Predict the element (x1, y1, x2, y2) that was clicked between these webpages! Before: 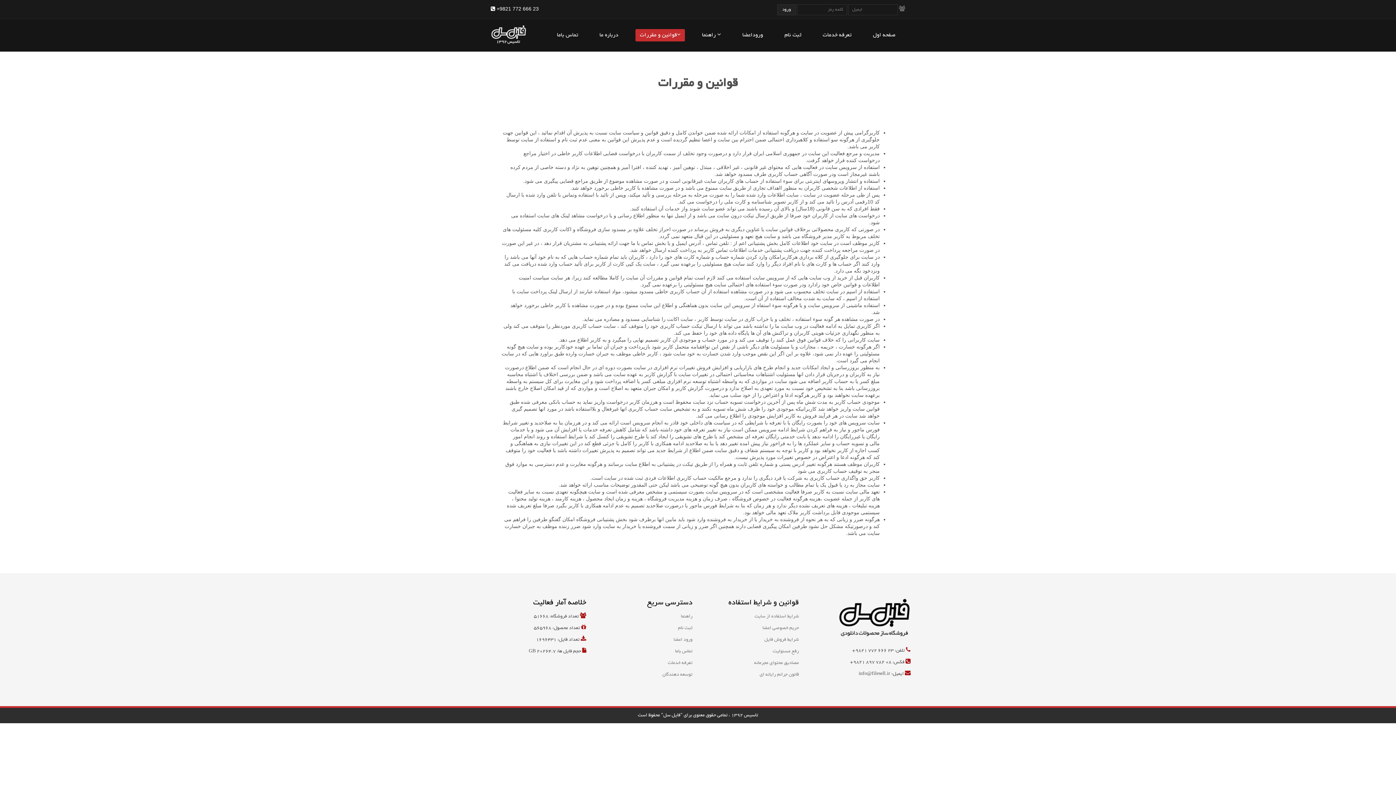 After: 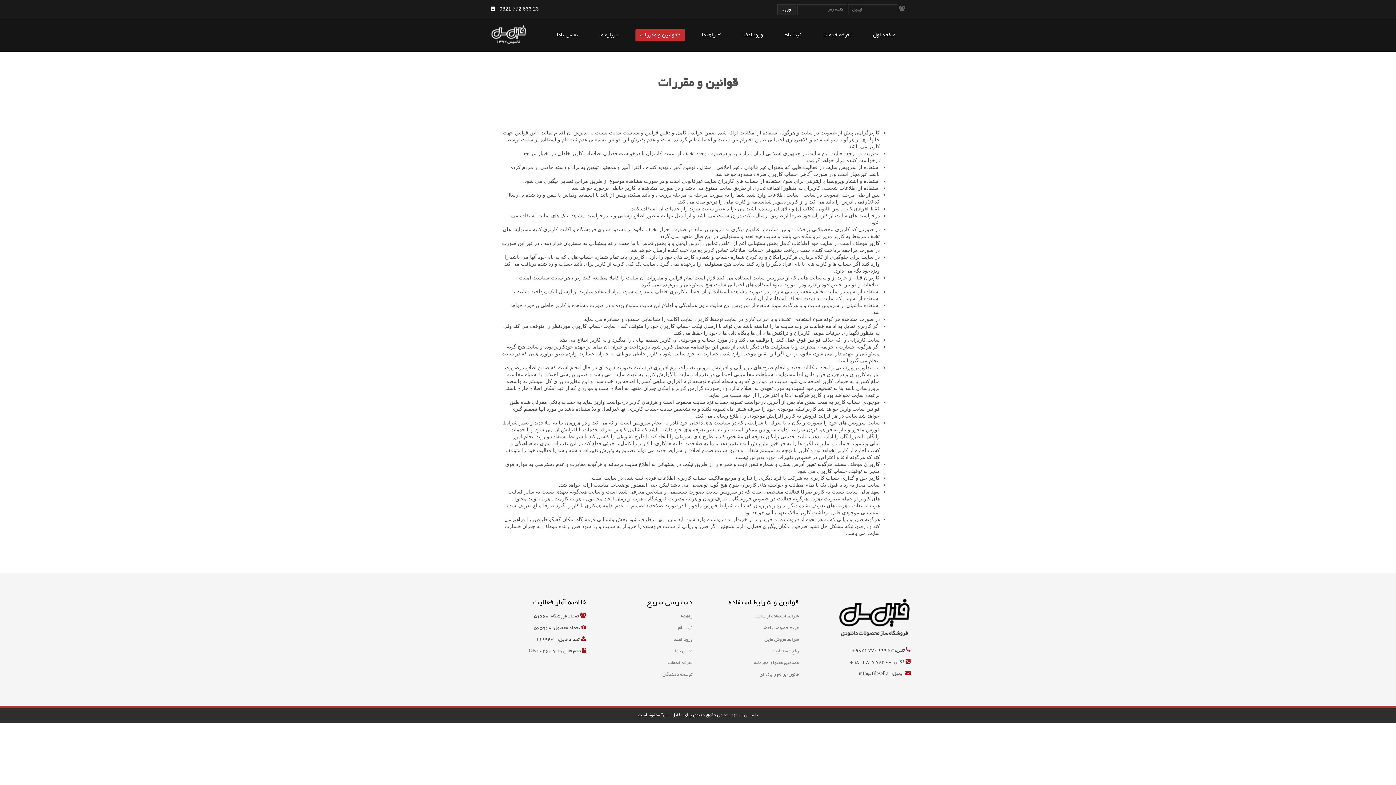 Action: bbox: (754, 614, 799, 619) label: شرایط استفاده از سایت